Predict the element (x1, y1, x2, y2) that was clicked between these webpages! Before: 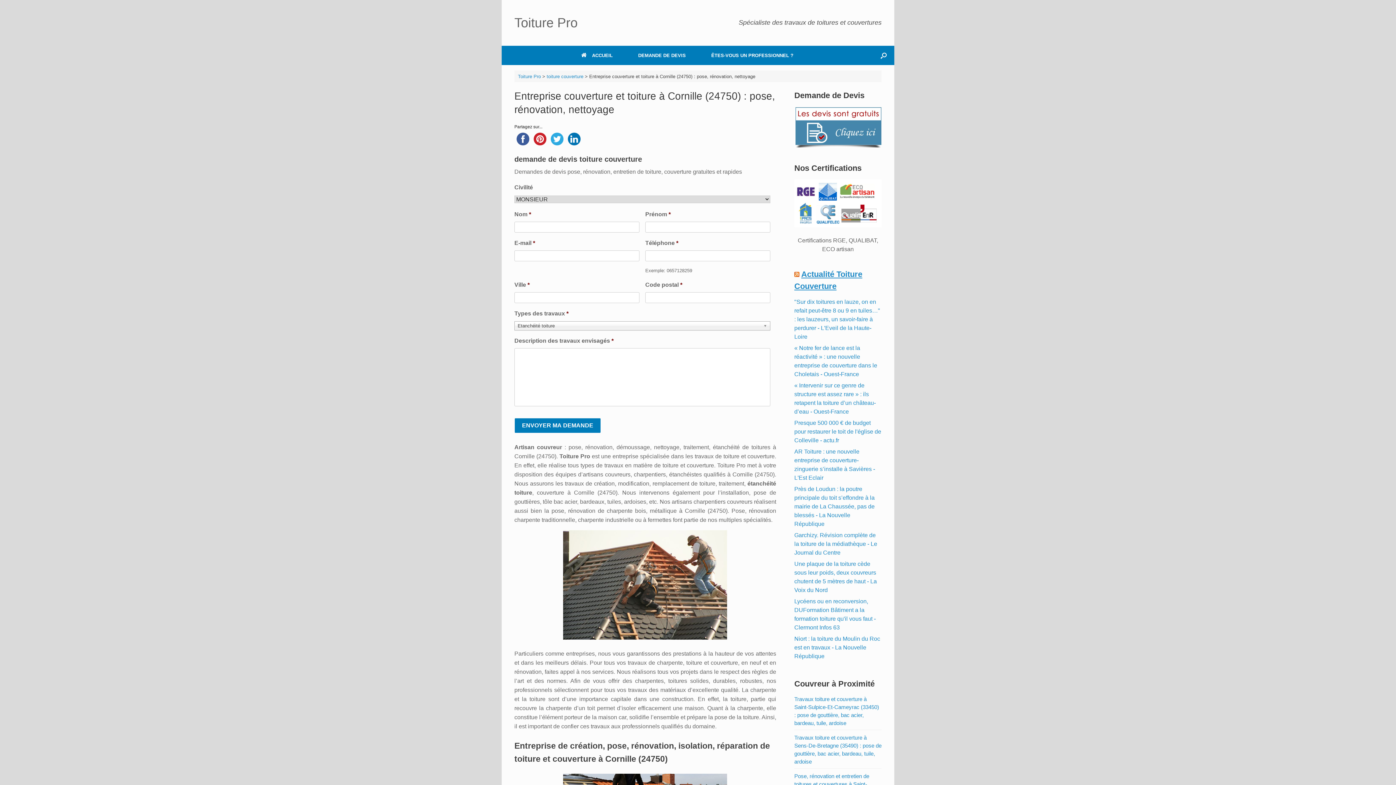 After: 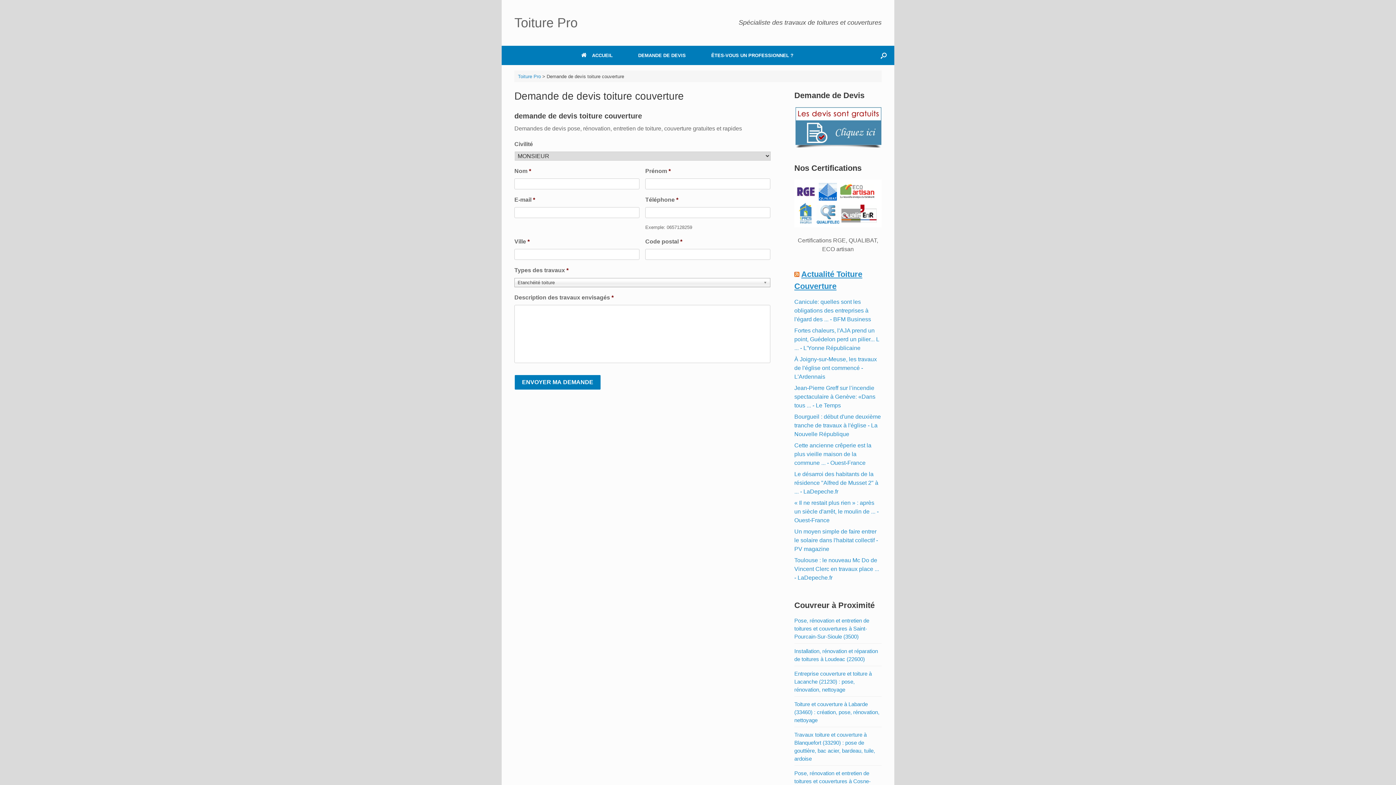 Action: label: DEMANDE DE DEVIS bbox: (625, 45, 698, 65)